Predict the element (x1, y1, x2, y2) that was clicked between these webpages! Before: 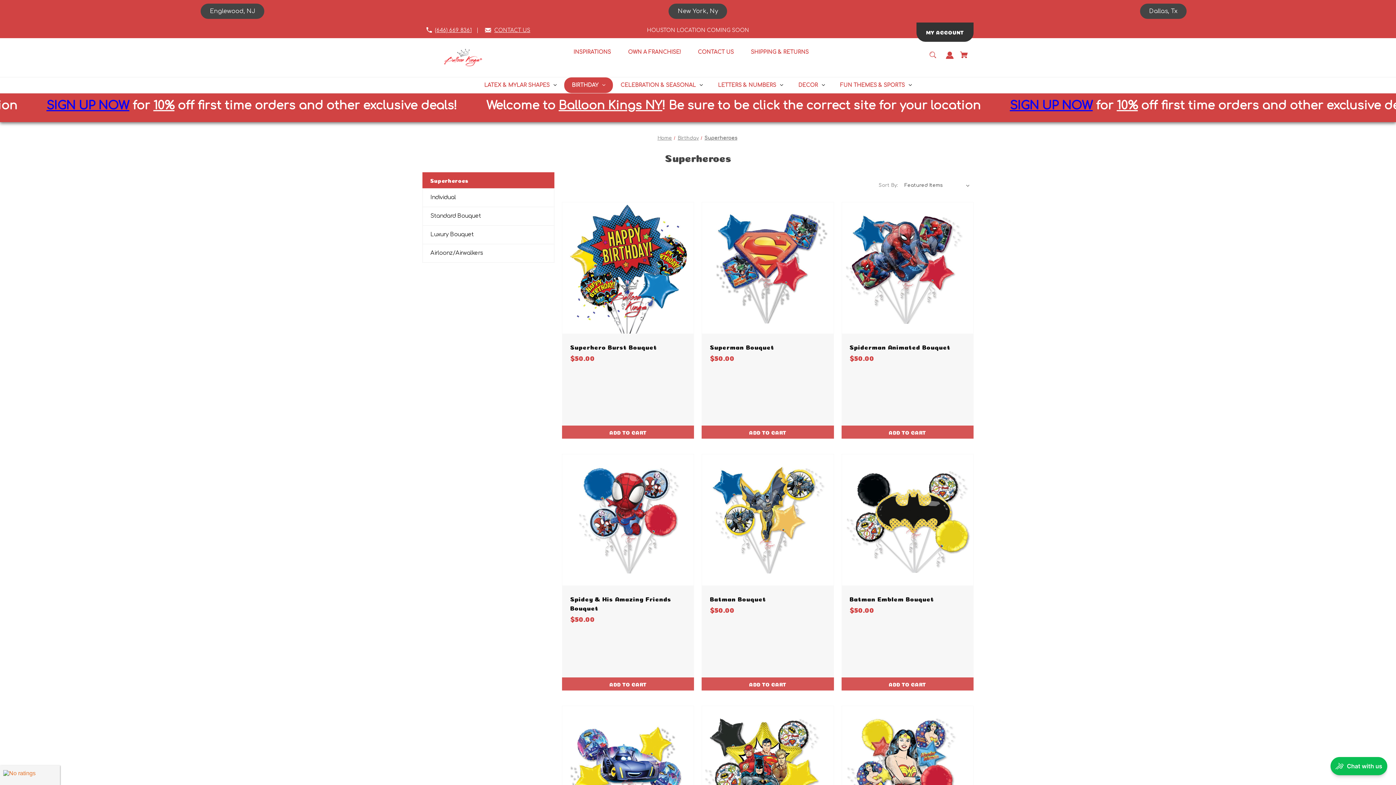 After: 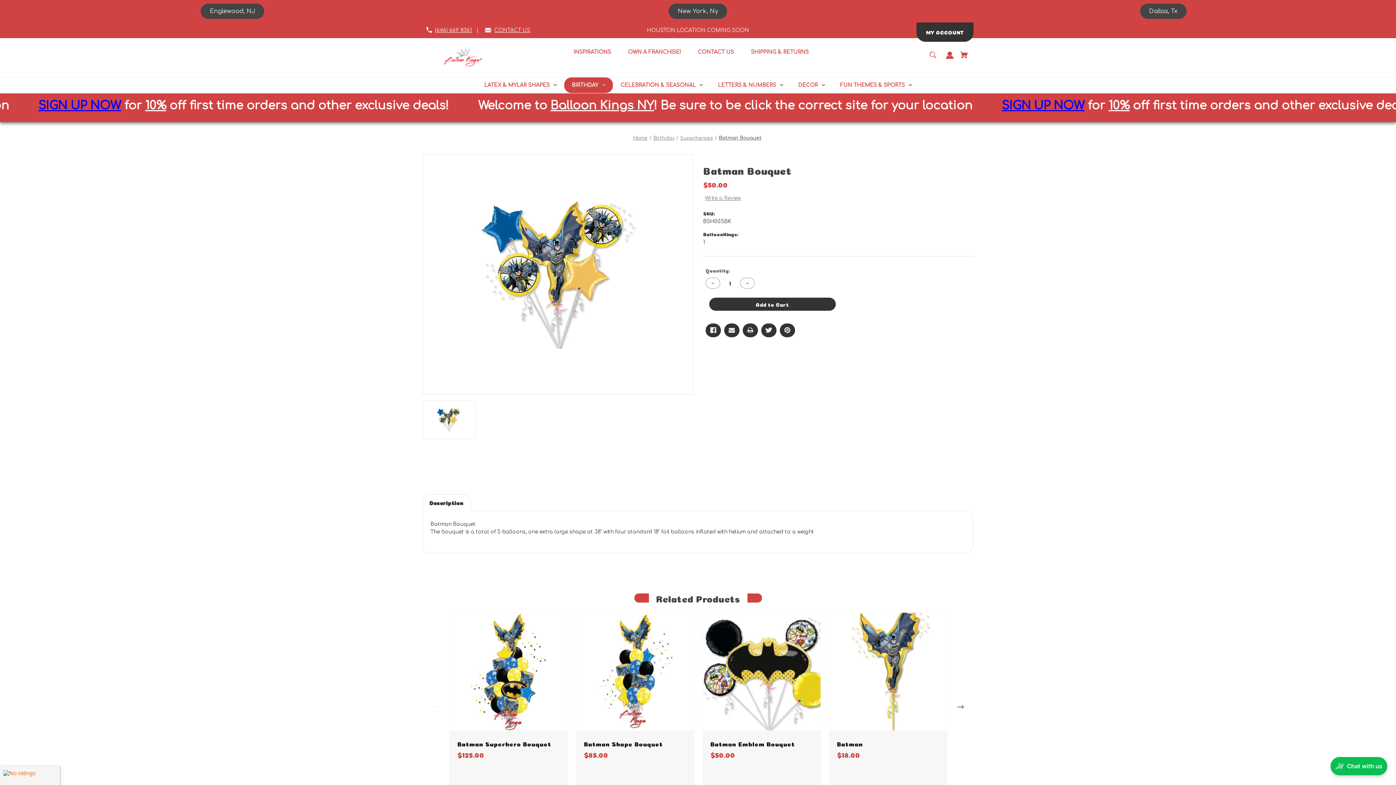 Action: bbox: (702, 454, 833, 585) label: Batman Bouquet,$50.00
